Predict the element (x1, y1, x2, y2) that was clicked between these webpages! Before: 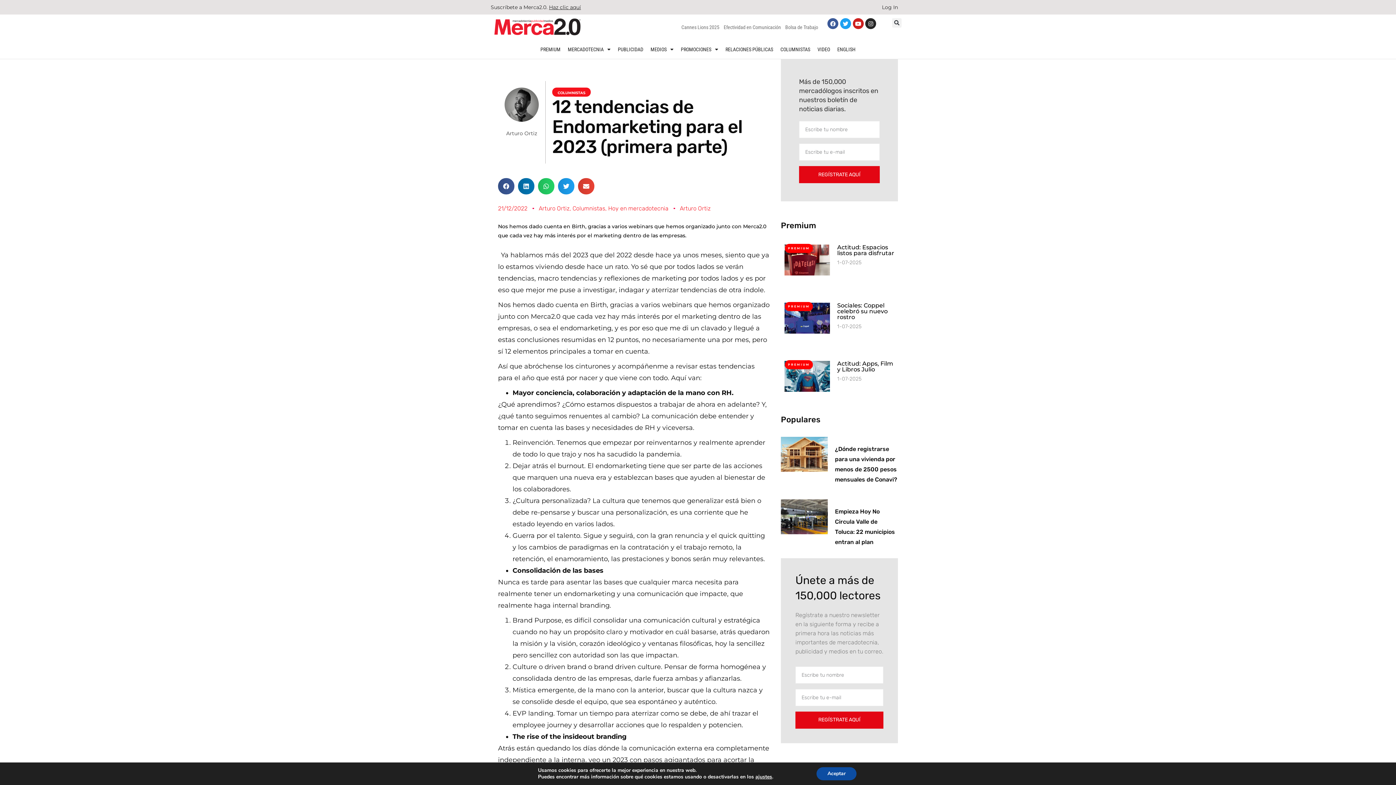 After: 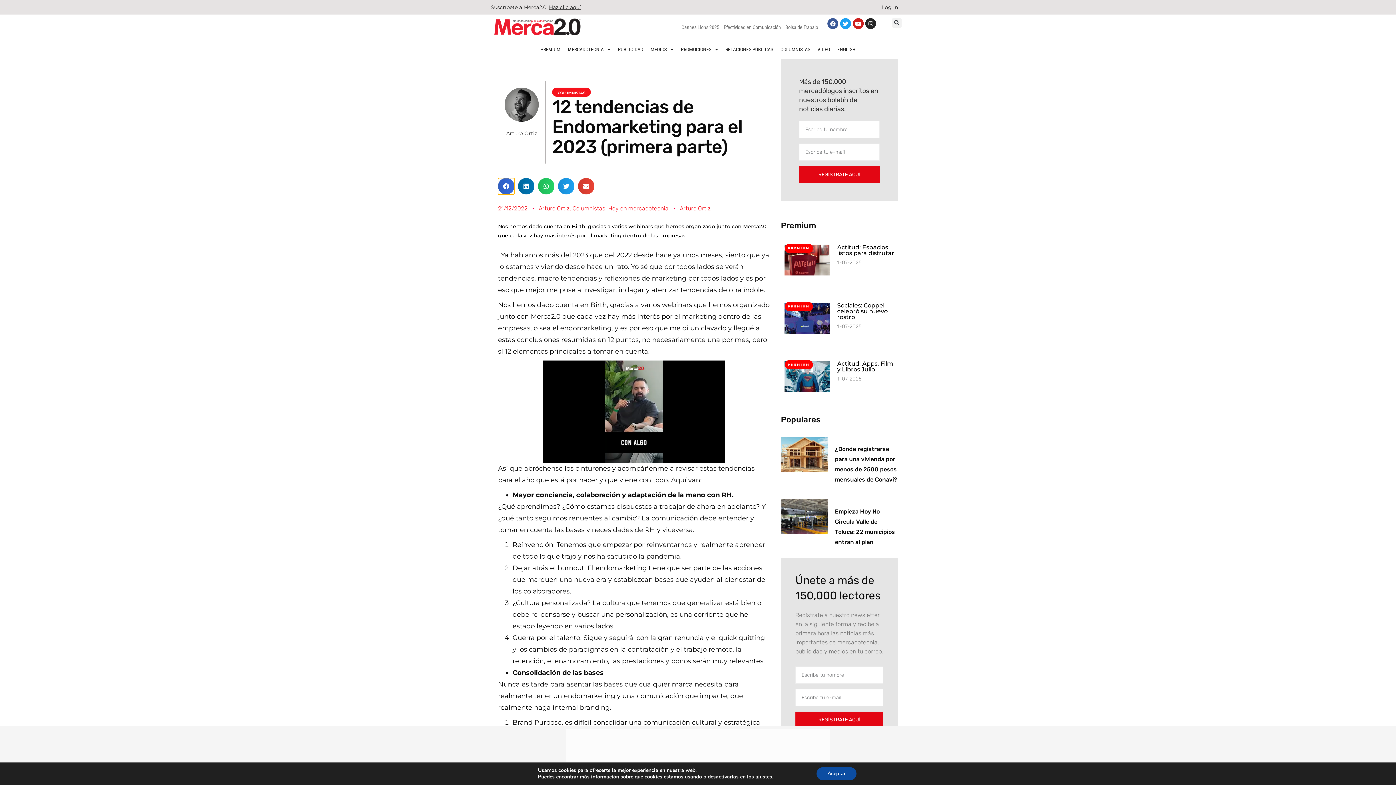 Action: bbox: (498, 178, 514, 194) label: Compartir en facebook